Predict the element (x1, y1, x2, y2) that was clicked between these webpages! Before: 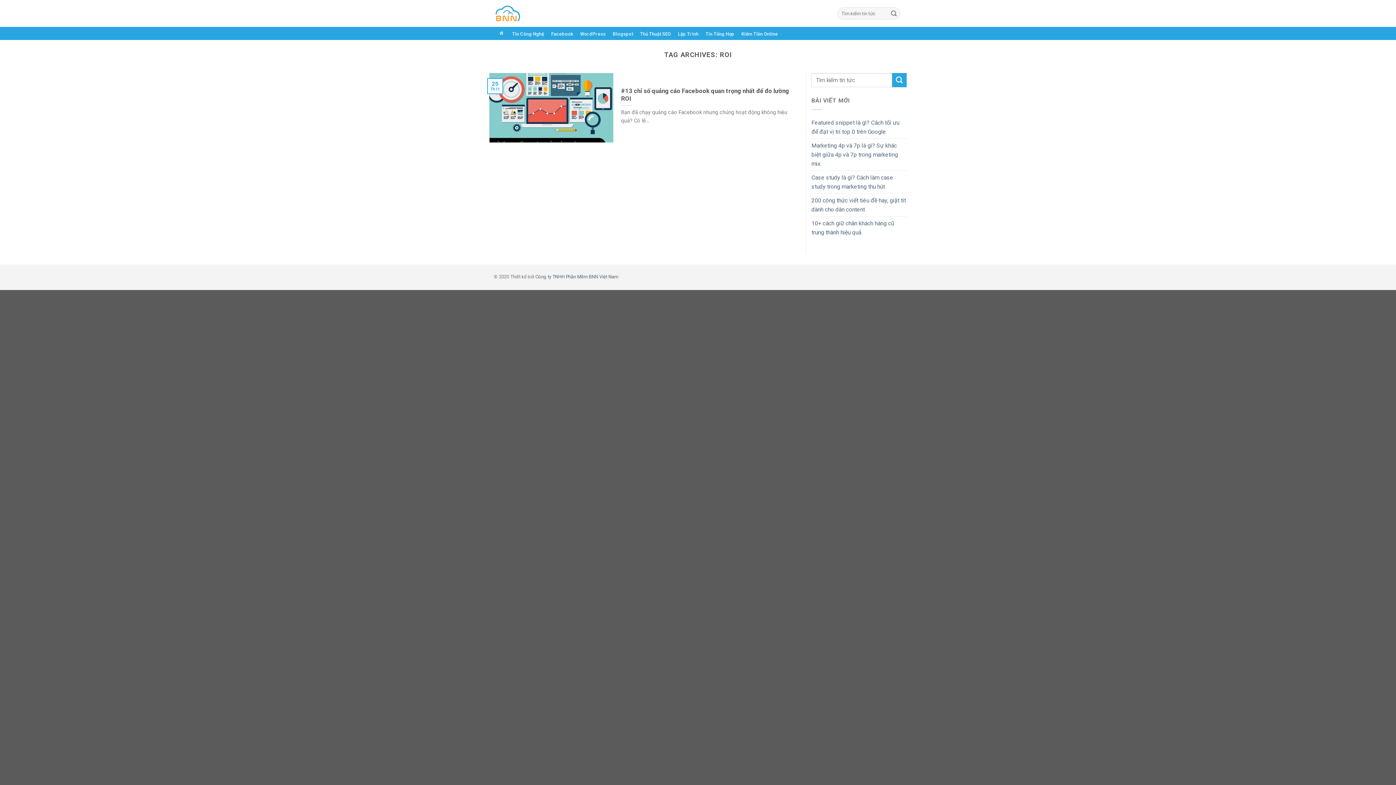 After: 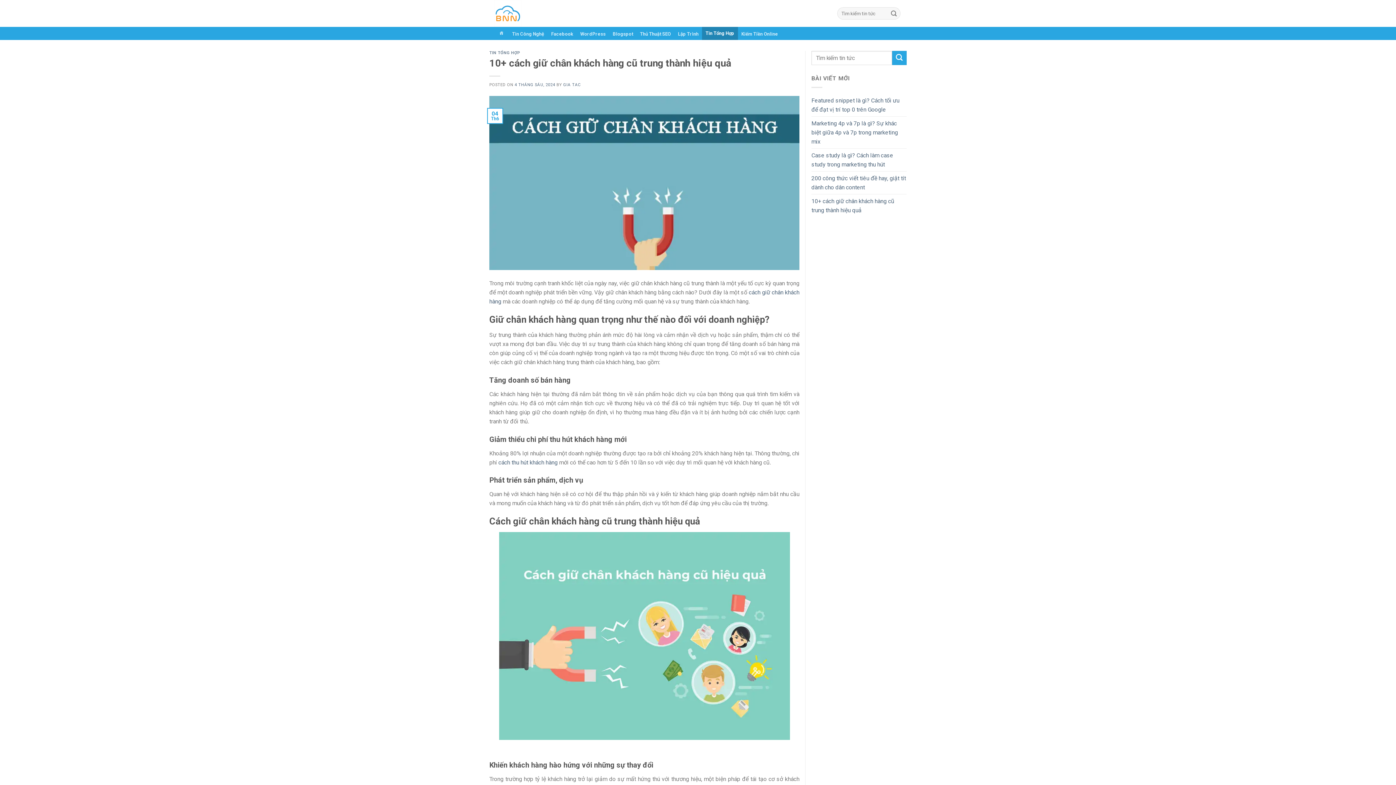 Action: label: 10+ cách giữ chân khách hàng cũ trung thành hiệu quả bbox: (811, 216, 906, 239)